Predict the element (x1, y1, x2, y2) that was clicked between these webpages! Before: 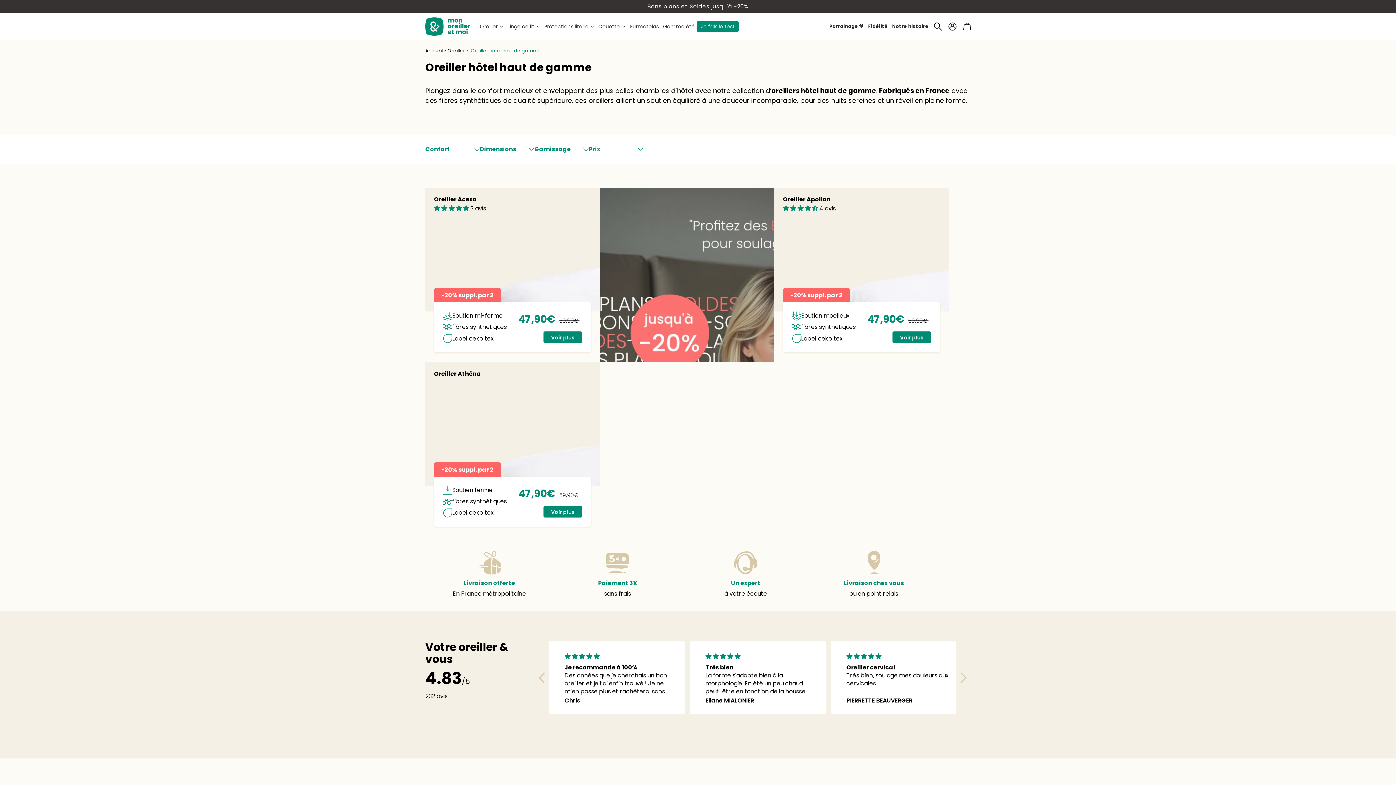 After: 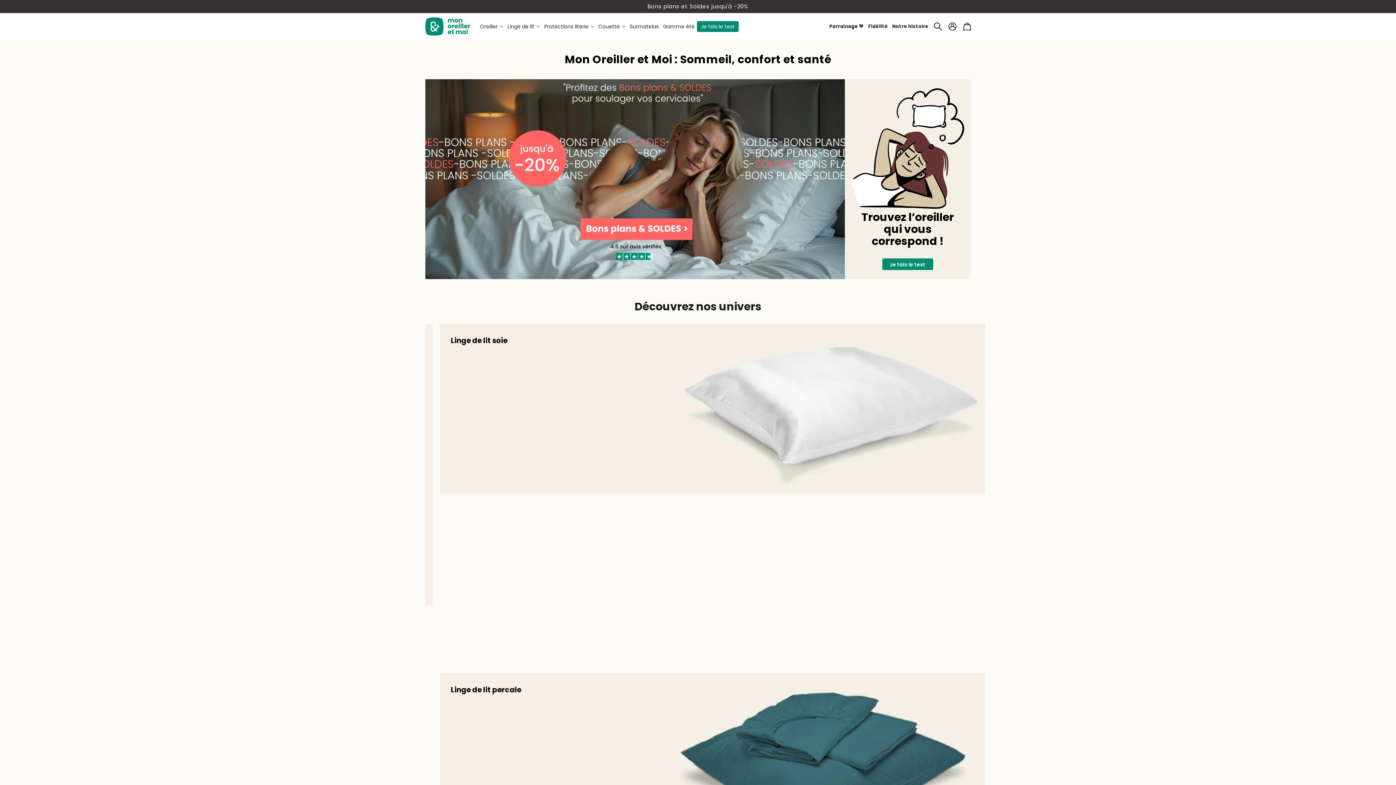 Action: label: Accueil bbox: (425, 47, 442, 53)